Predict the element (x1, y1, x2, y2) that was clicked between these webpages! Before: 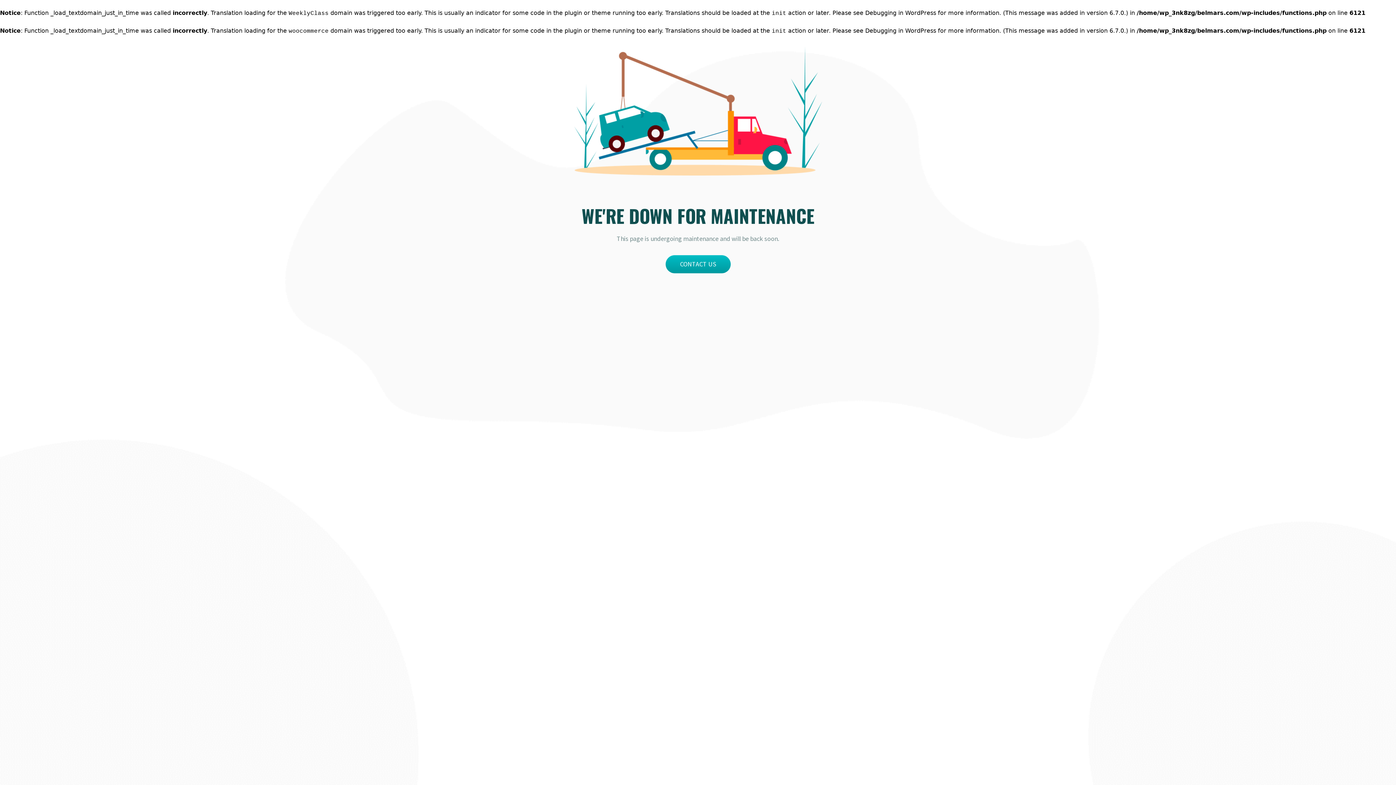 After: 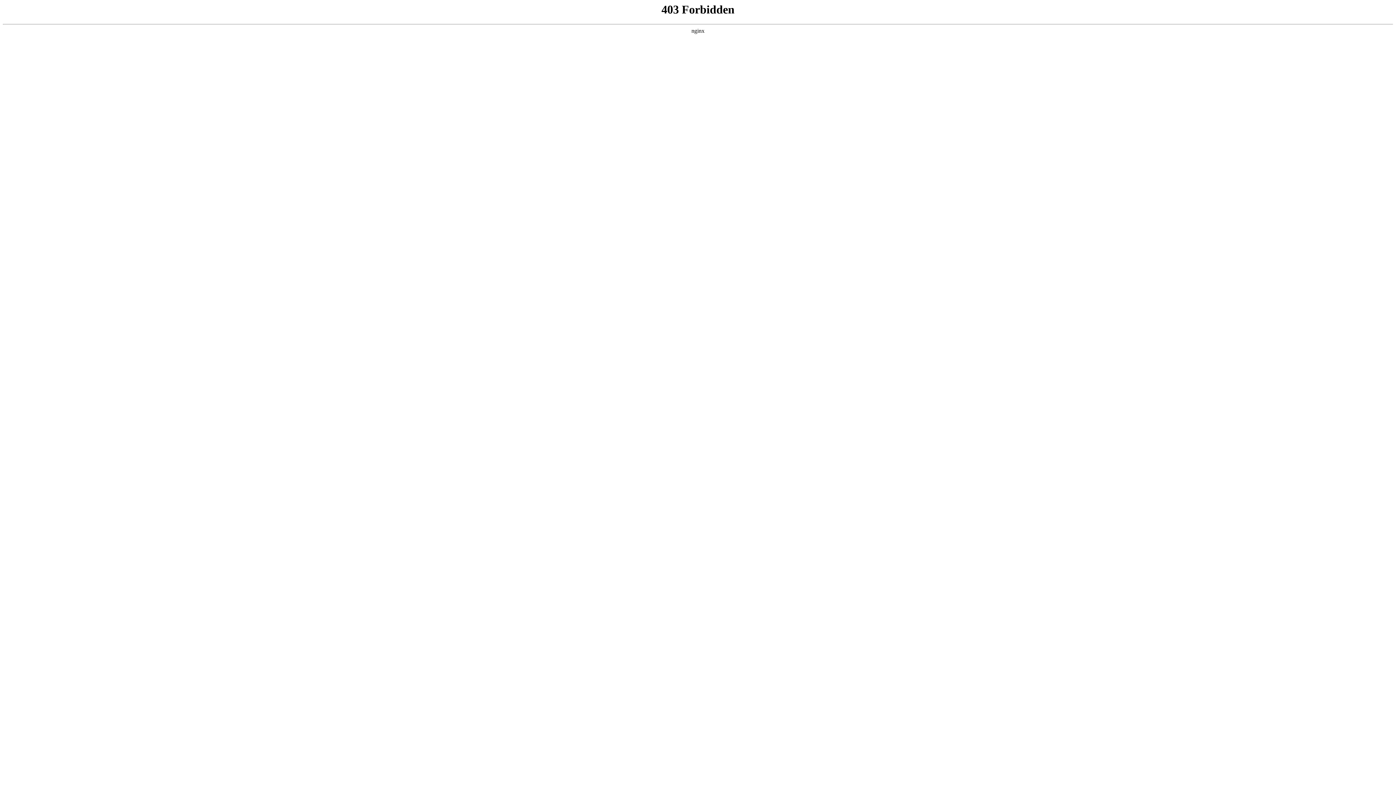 Action: label: Debugging in WordPress bbox: (865, 27, 936, 34)